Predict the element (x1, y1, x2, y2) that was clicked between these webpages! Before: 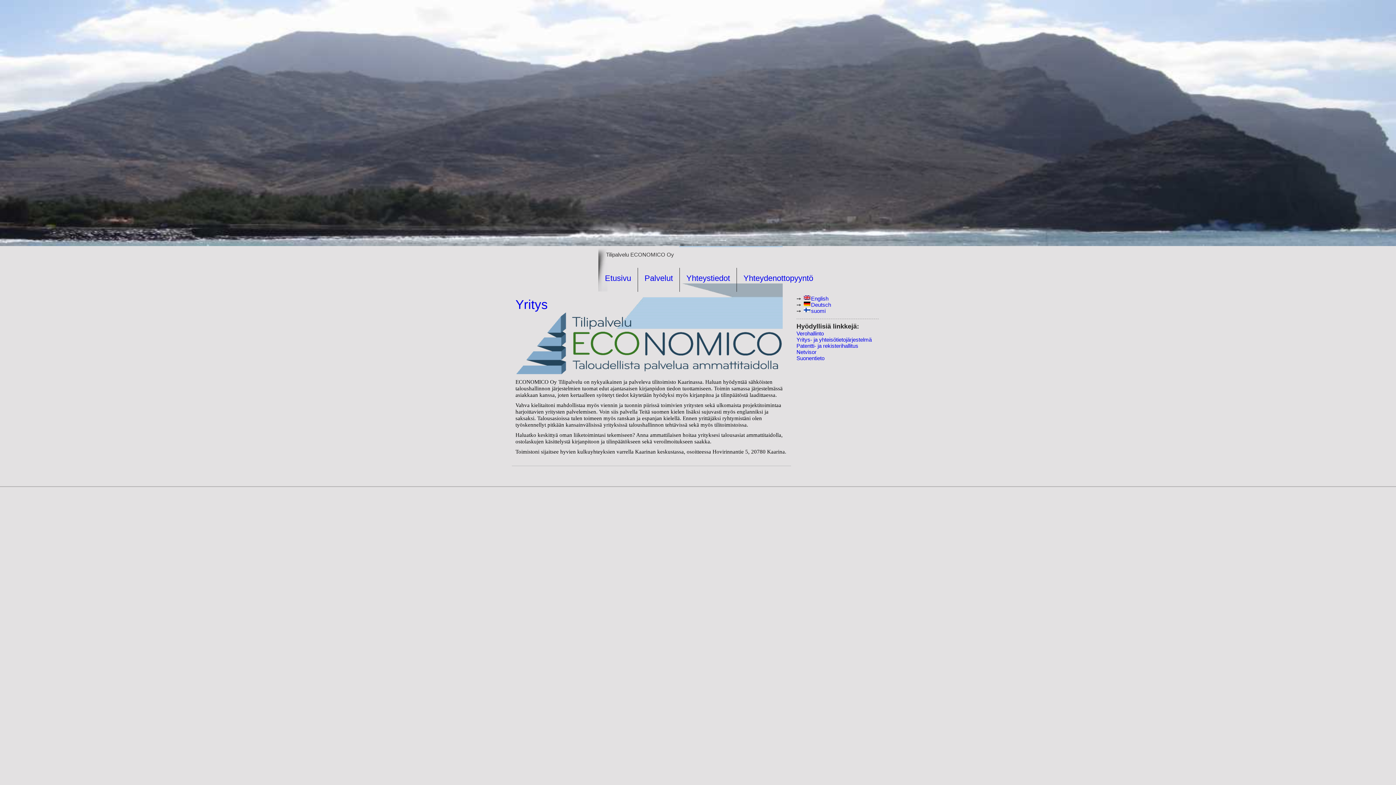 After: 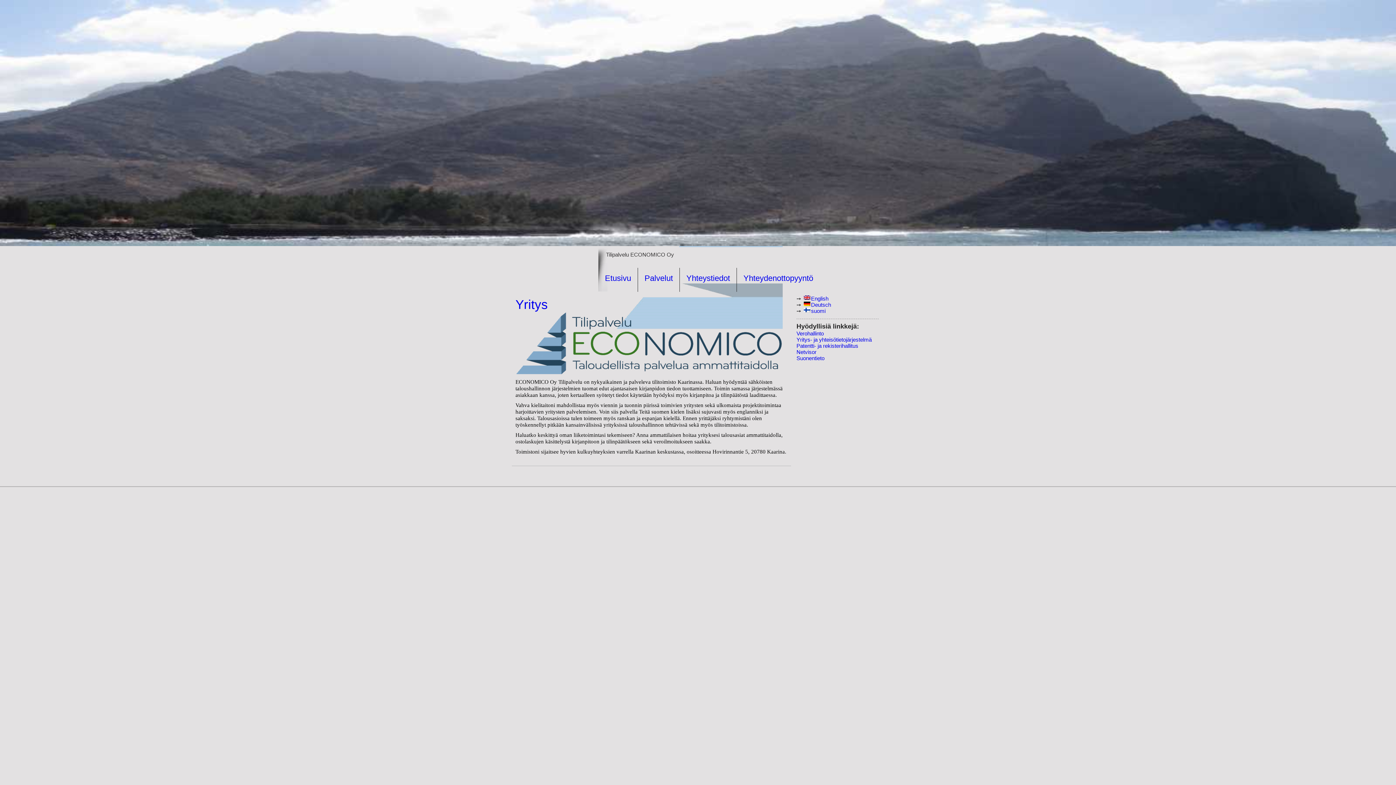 Action: bbox: (0, 241, 1396, 247)